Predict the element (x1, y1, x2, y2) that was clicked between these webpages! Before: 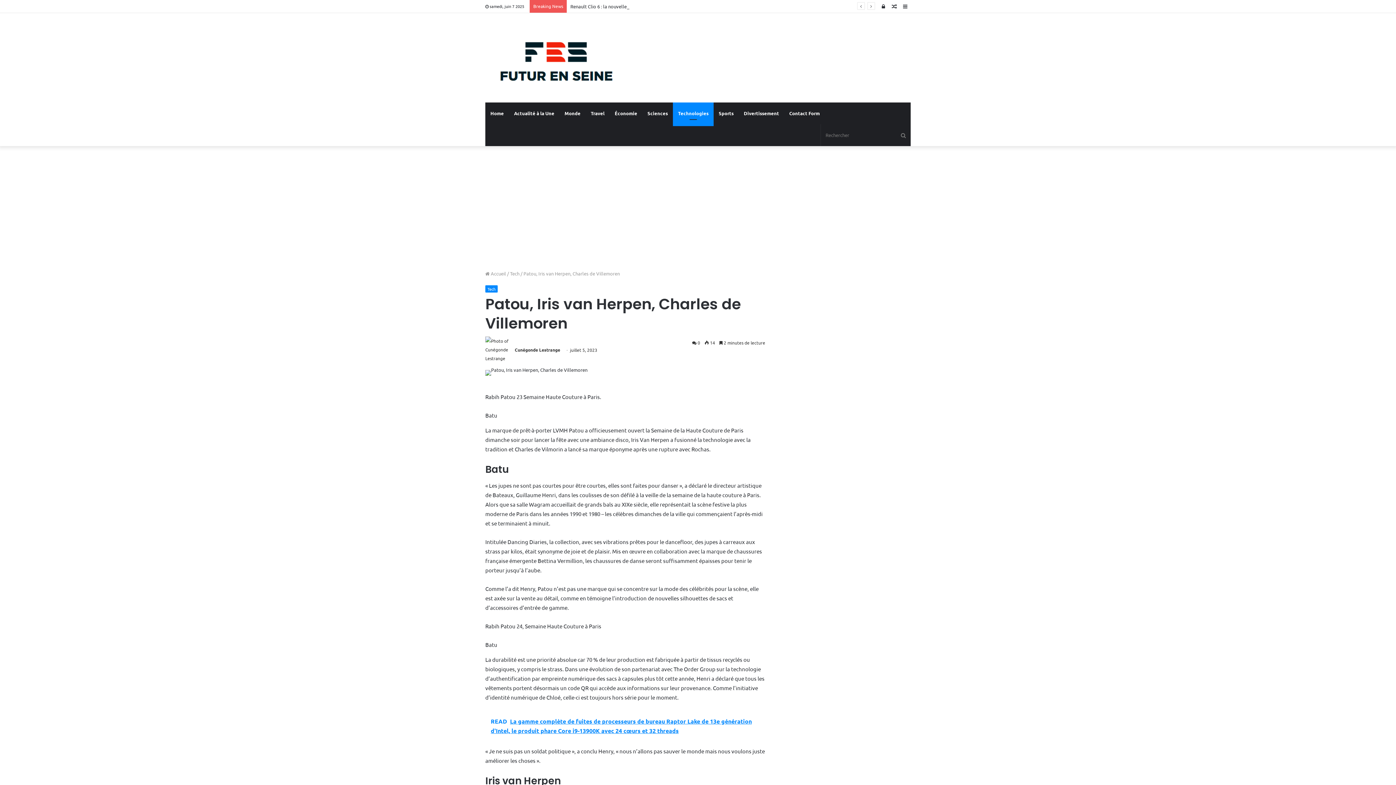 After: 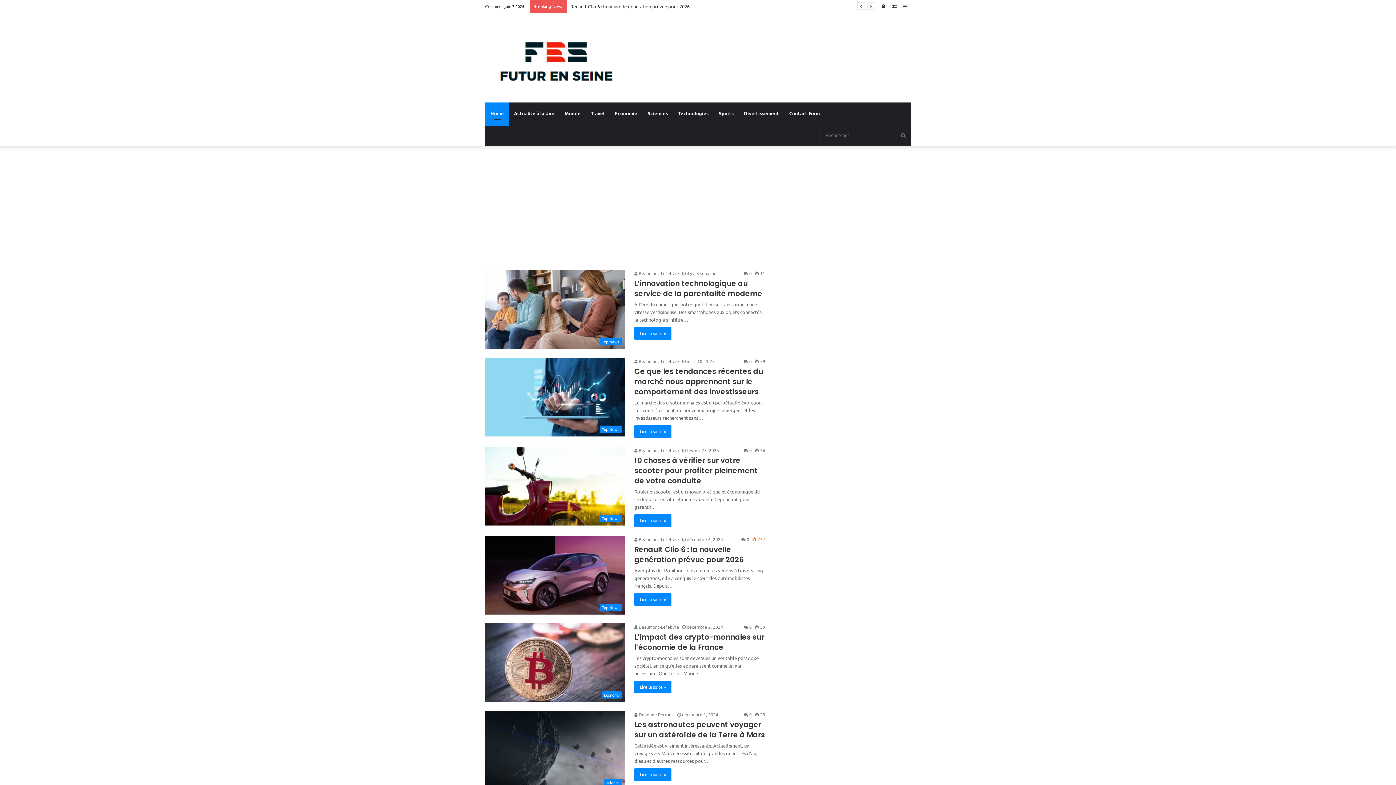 Action: bbox: (485, 347, 513, 352)